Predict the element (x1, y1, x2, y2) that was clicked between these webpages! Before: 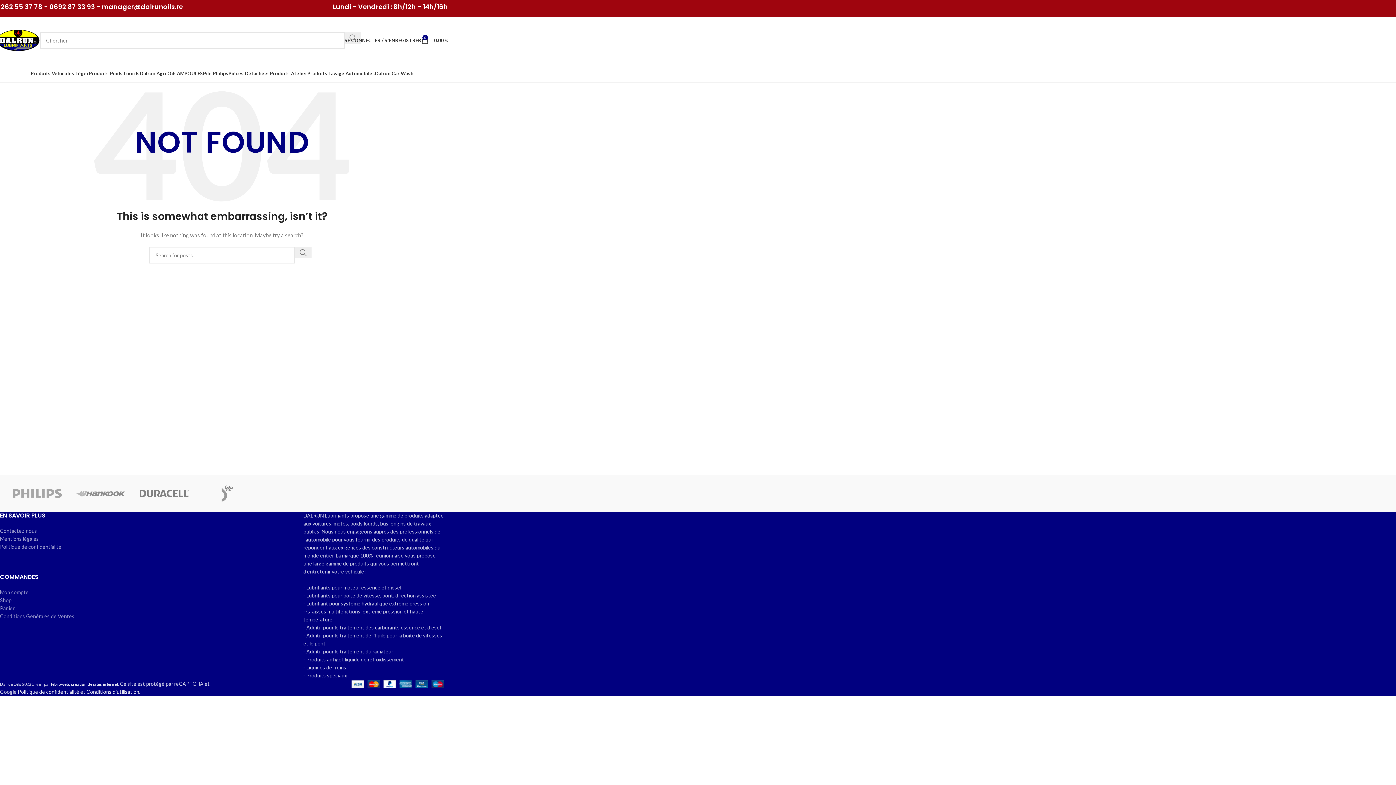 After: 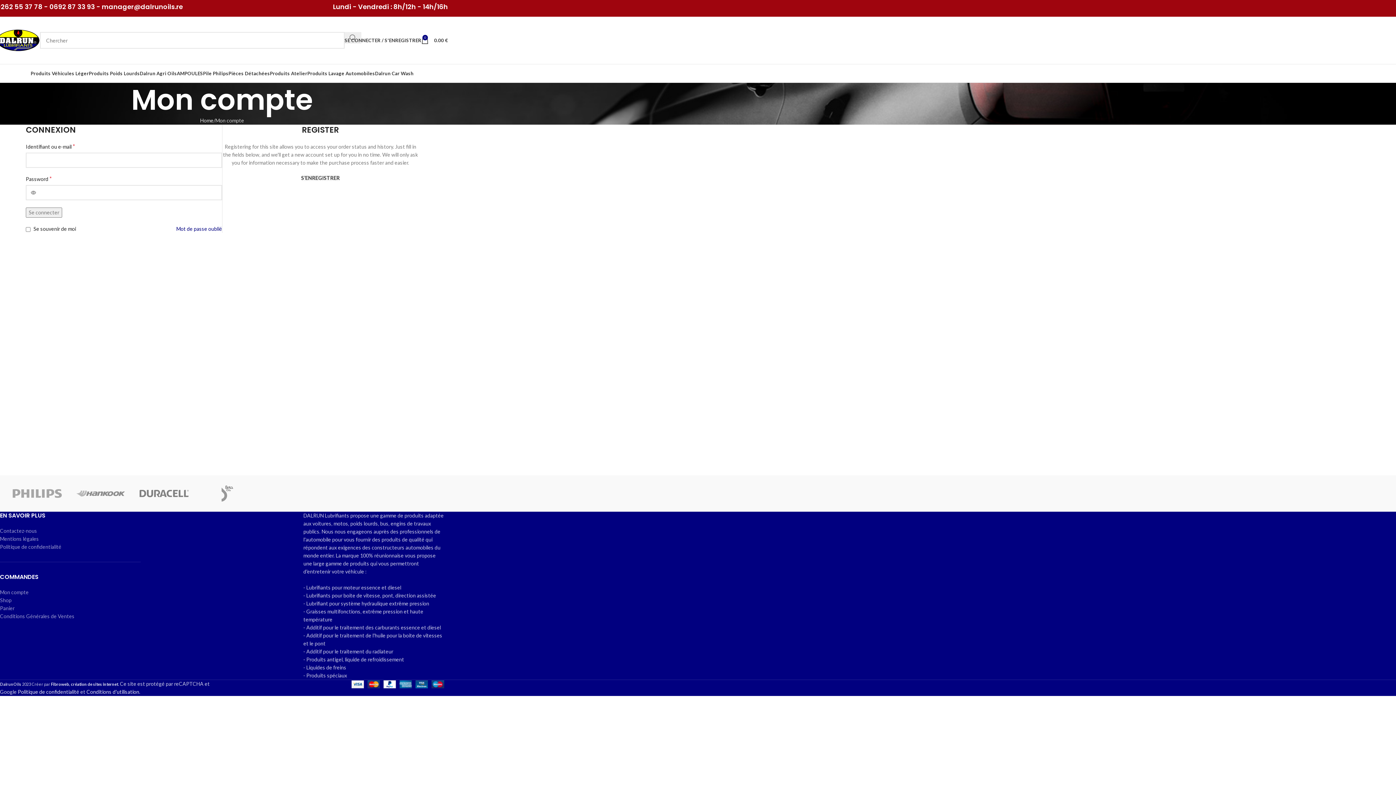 Action: bbox: (0, 589, 28, 595) label: Mon compte